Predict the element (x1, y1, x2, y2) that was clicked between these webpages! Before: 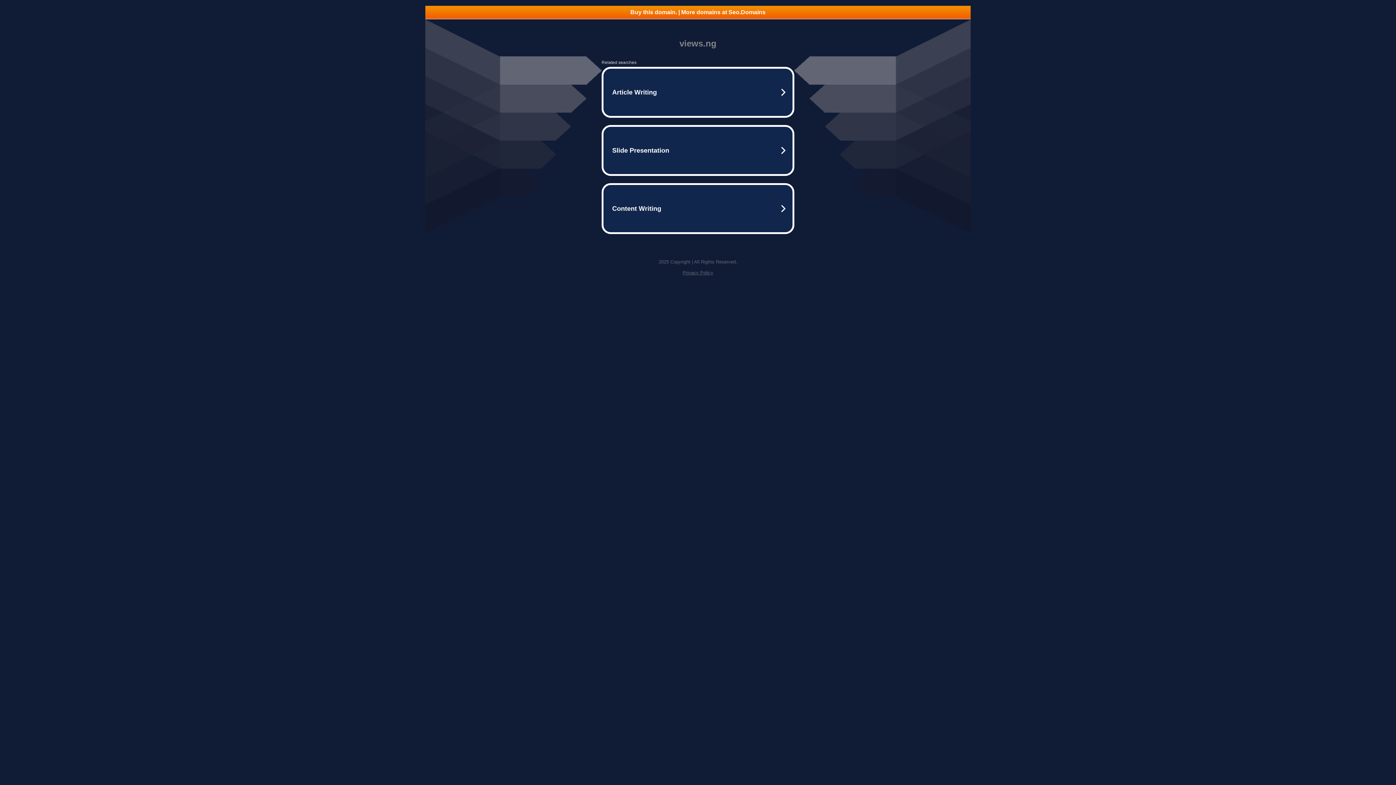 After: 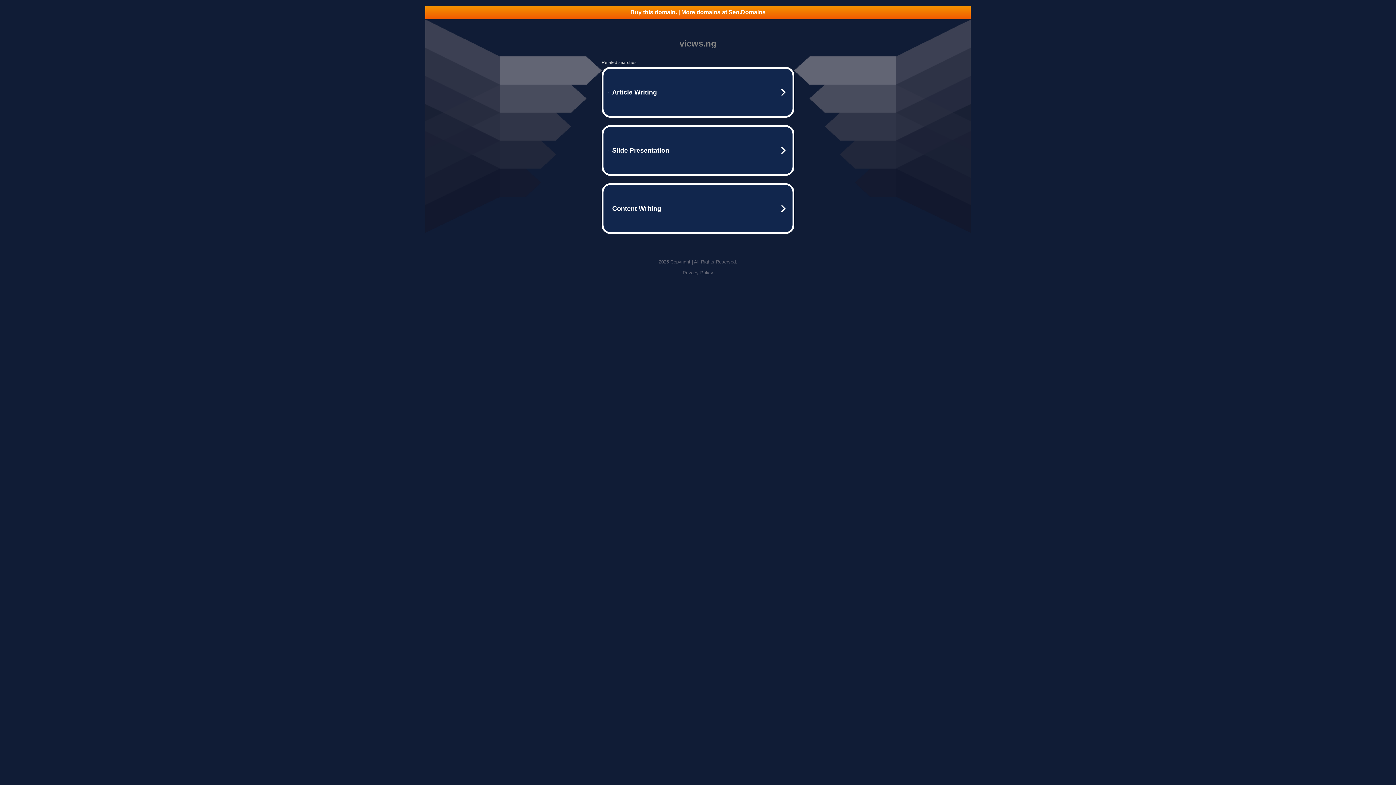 Action: label: Privacy Policy bbox: (682, 270, 713, 275)